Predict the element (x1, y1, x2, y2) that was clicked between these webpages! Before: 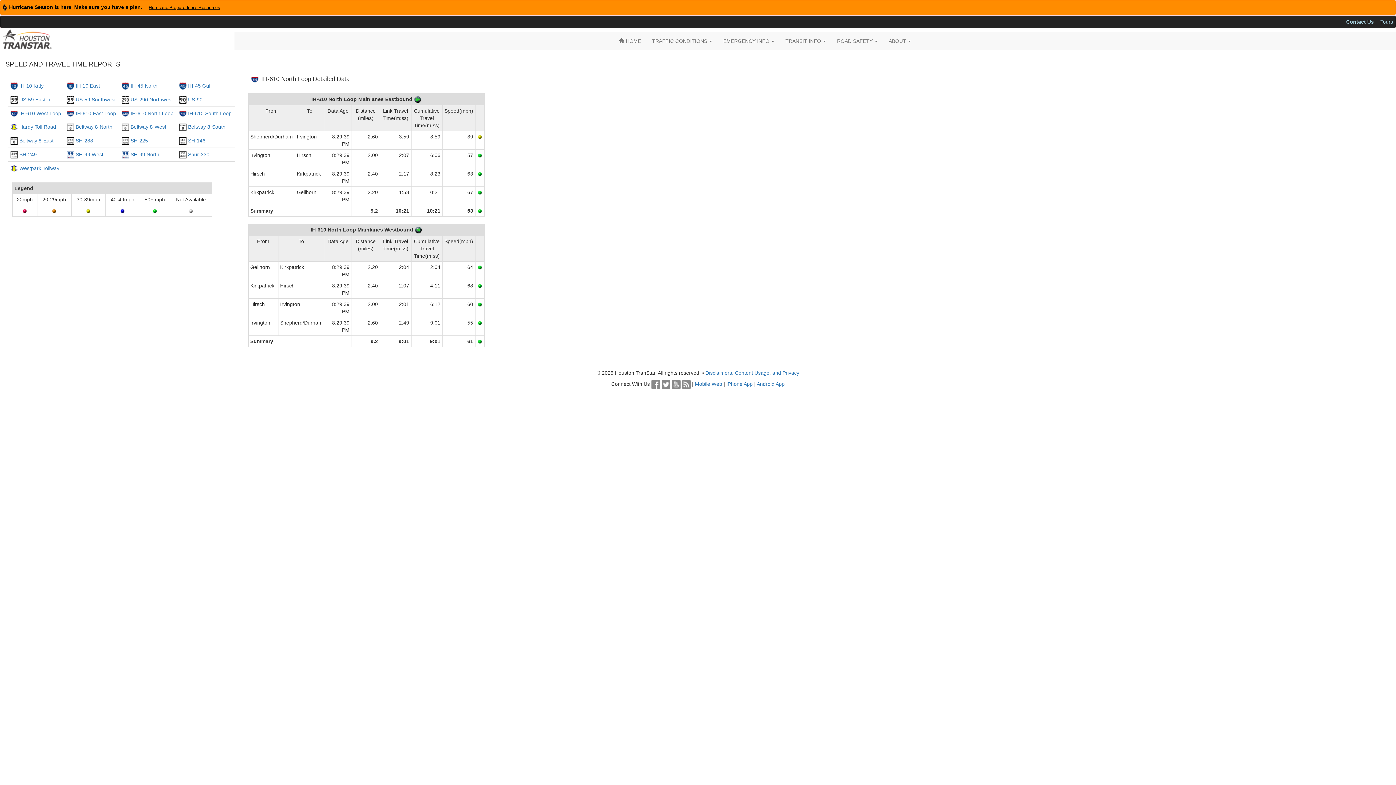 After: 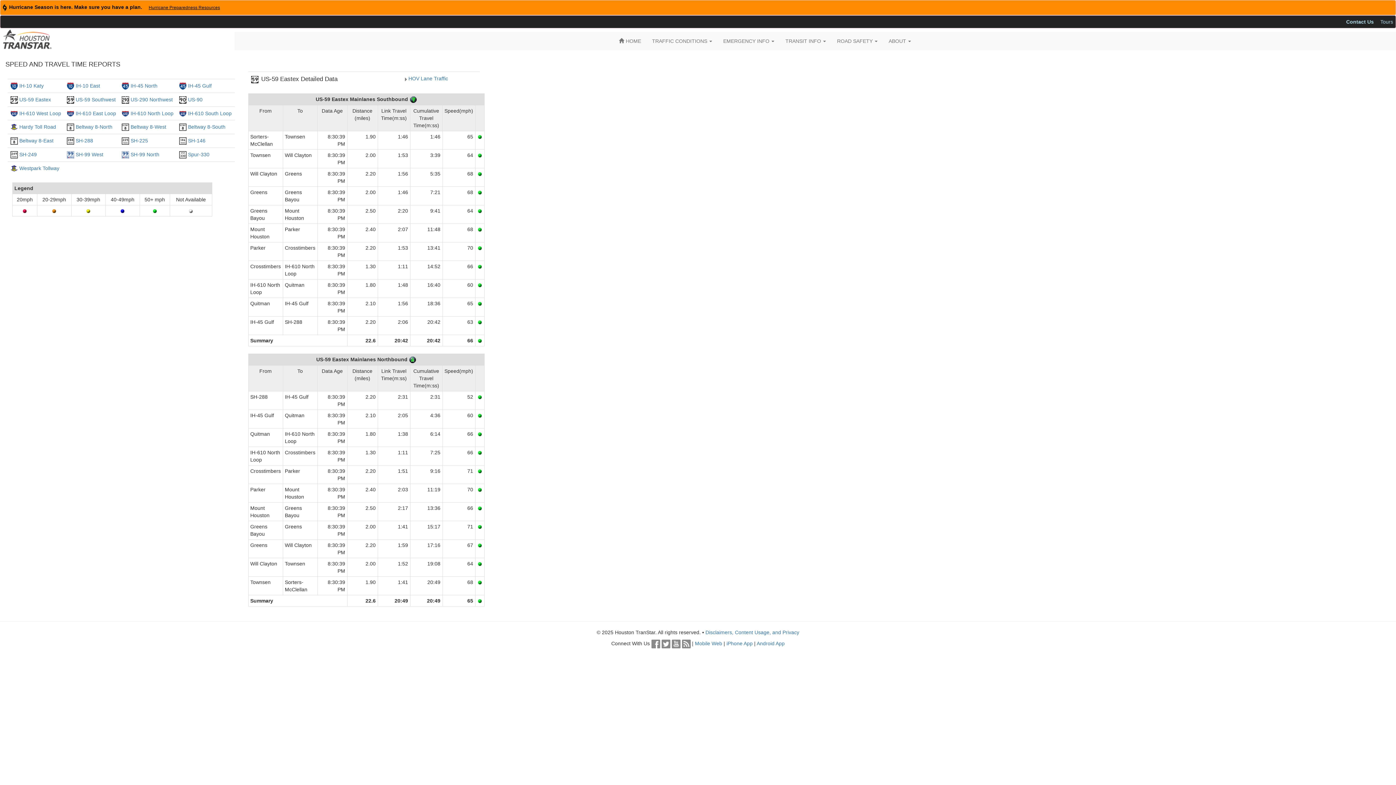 Action: label: US-59 Eastex bbox: (19, 96, 51, 102)